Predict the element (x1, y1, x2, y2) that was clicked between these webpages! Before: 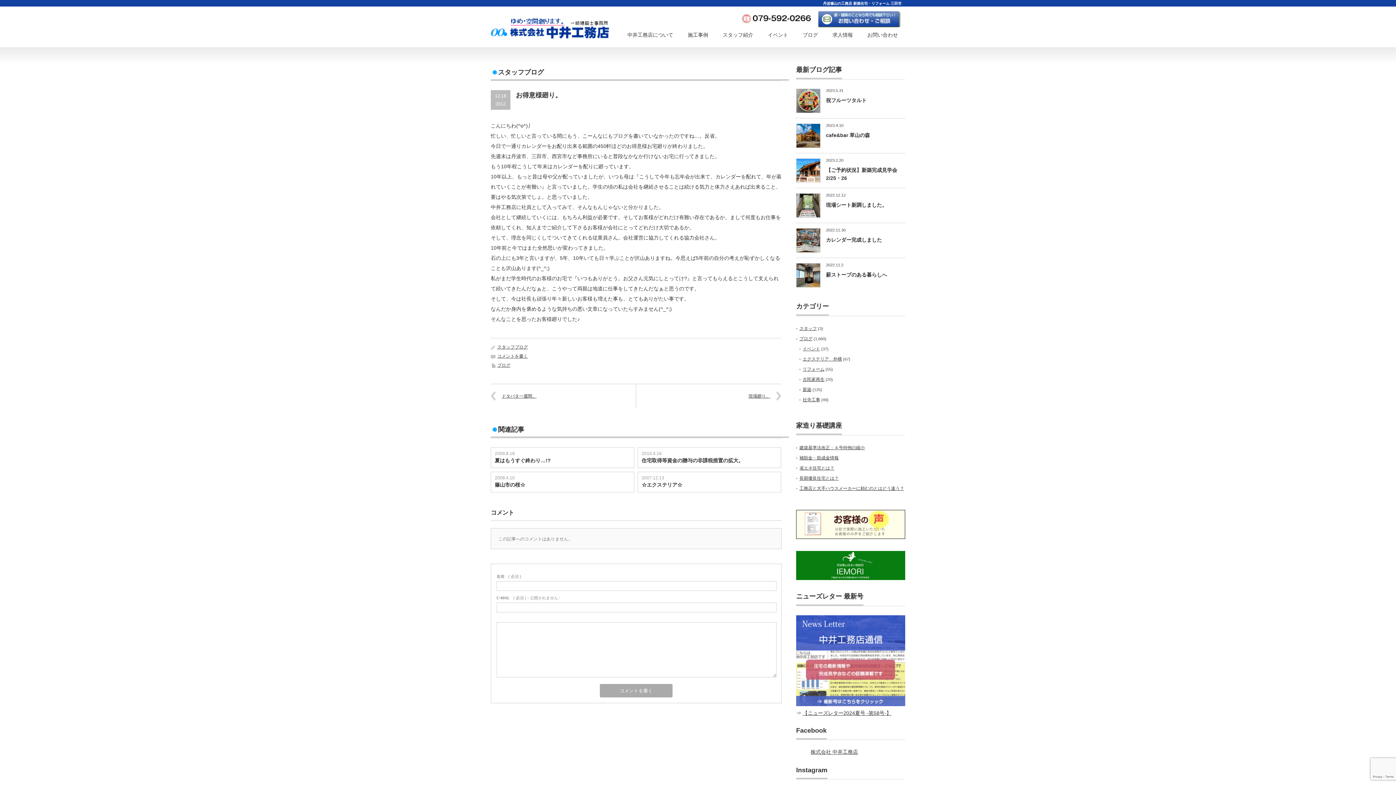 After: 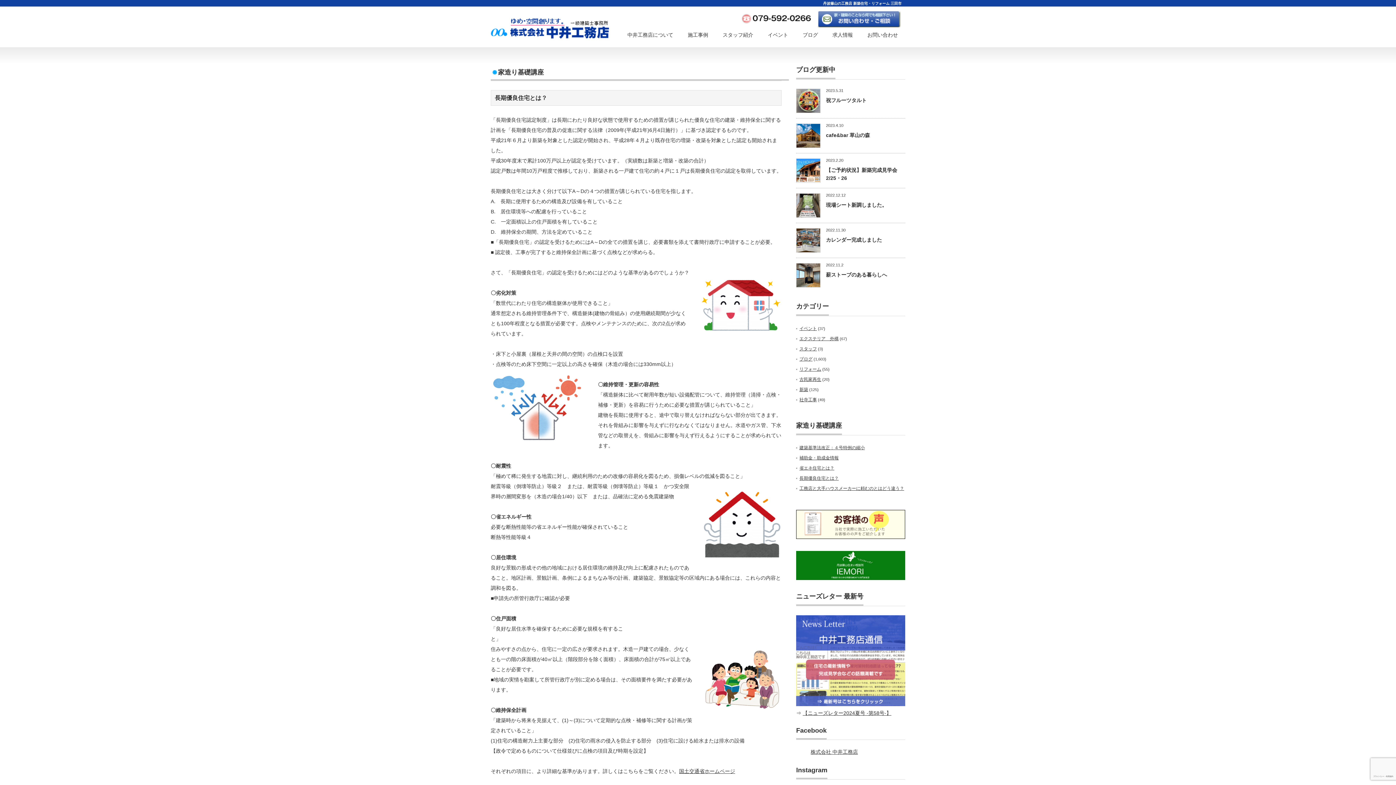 Action: bbox: (799, 476, 838, 481) label: 長期優良住宅とは？